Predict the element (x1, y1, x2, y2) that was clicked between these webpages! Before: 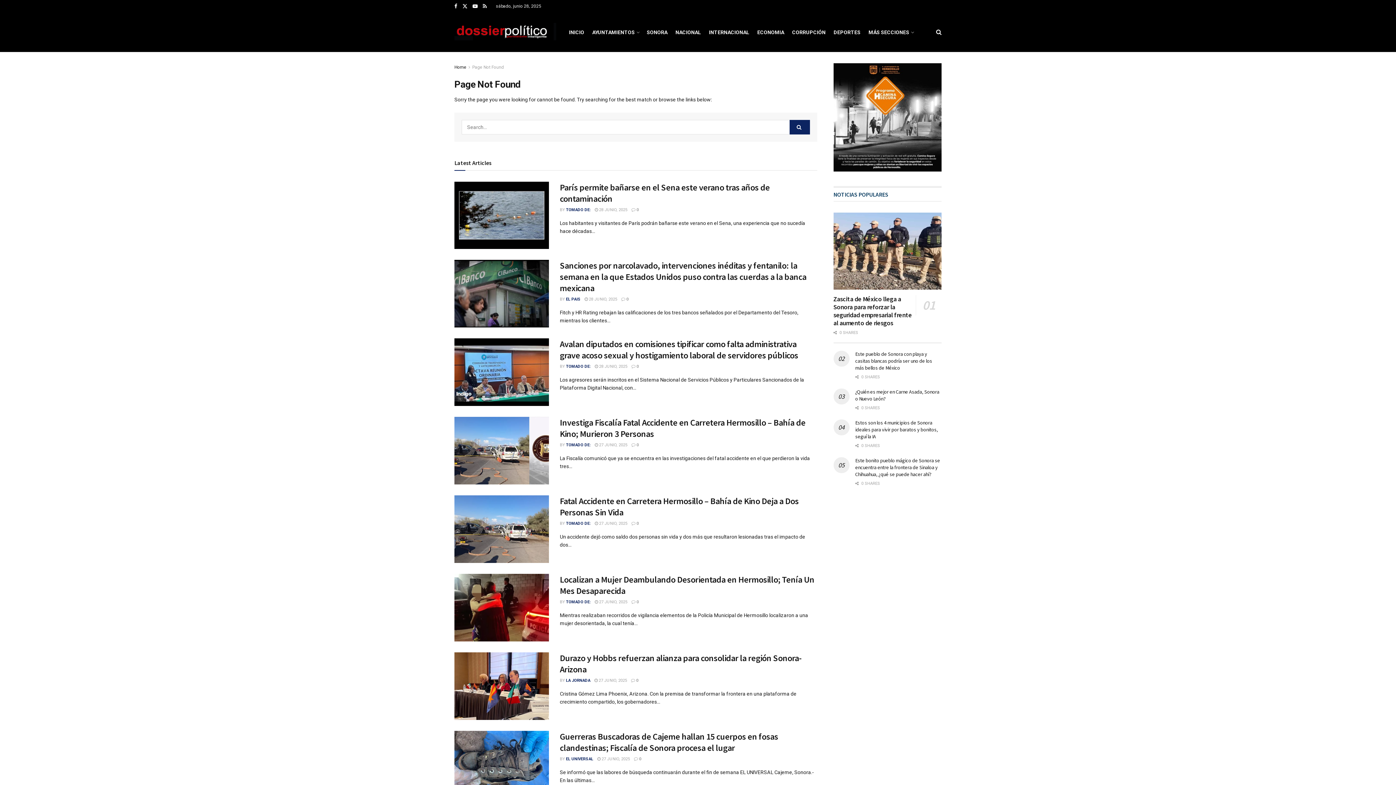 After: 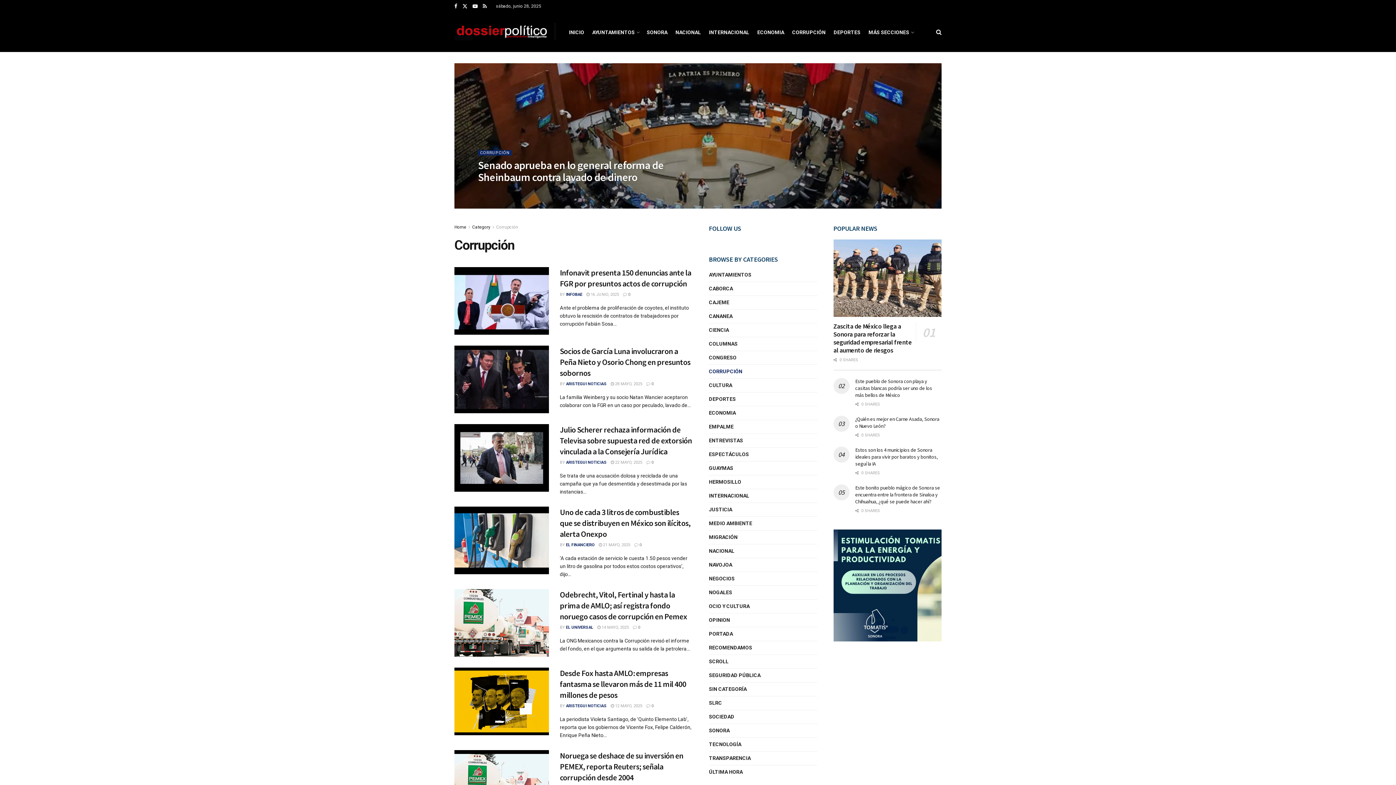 Action: bbox: (792, 12, 825, 52) label: CORRUPCIÓN